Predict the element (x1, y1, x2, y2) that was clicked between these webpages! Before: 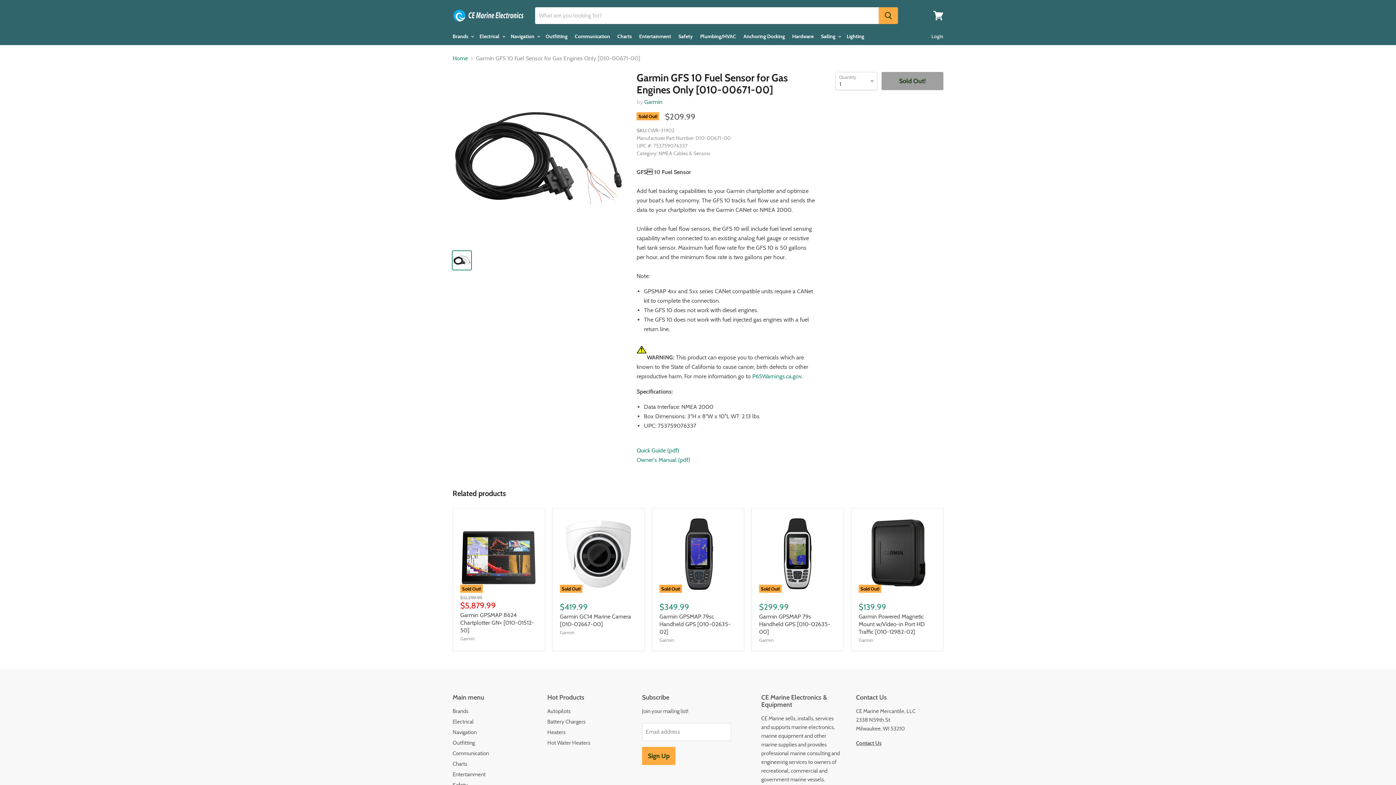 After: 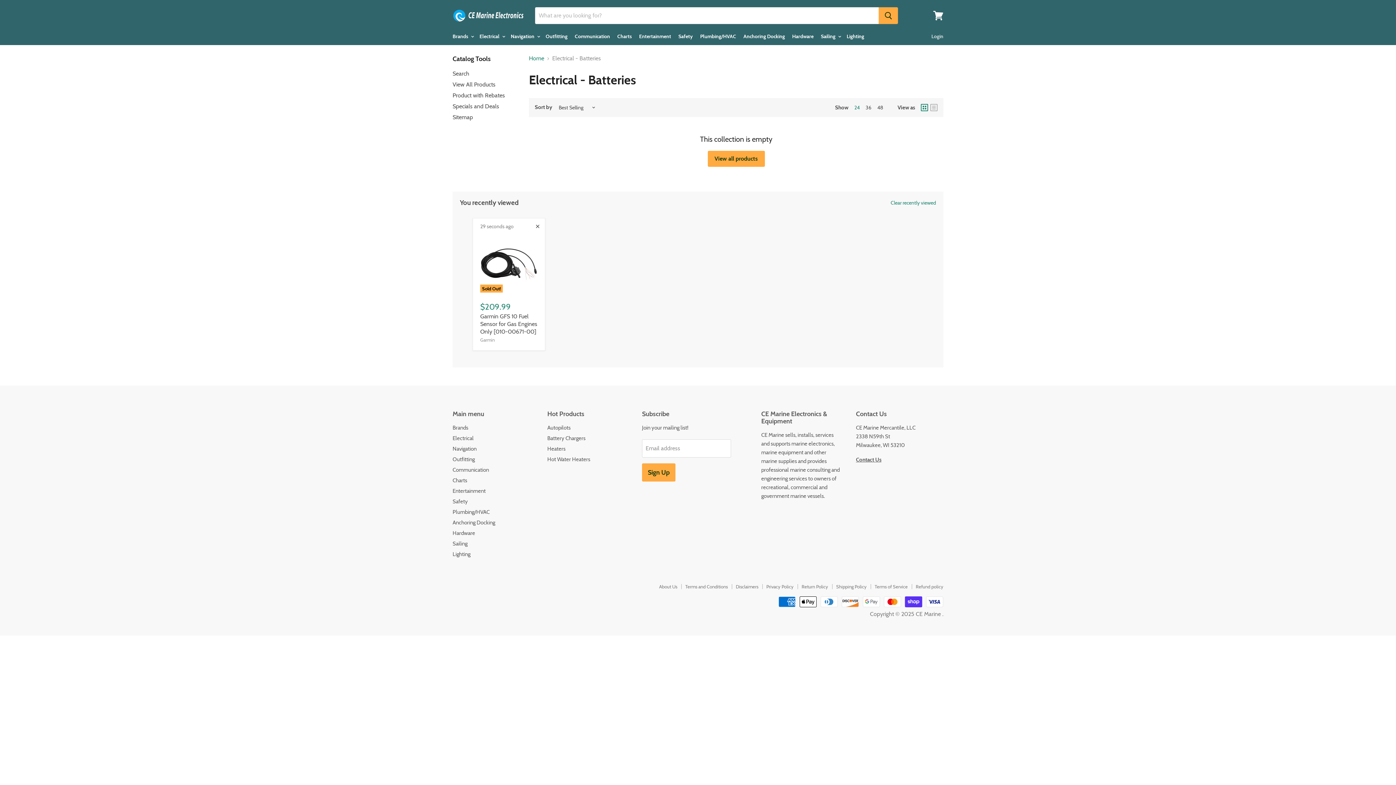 Action: bbox: (547, 718, 585, 725) label: Battery Chargers